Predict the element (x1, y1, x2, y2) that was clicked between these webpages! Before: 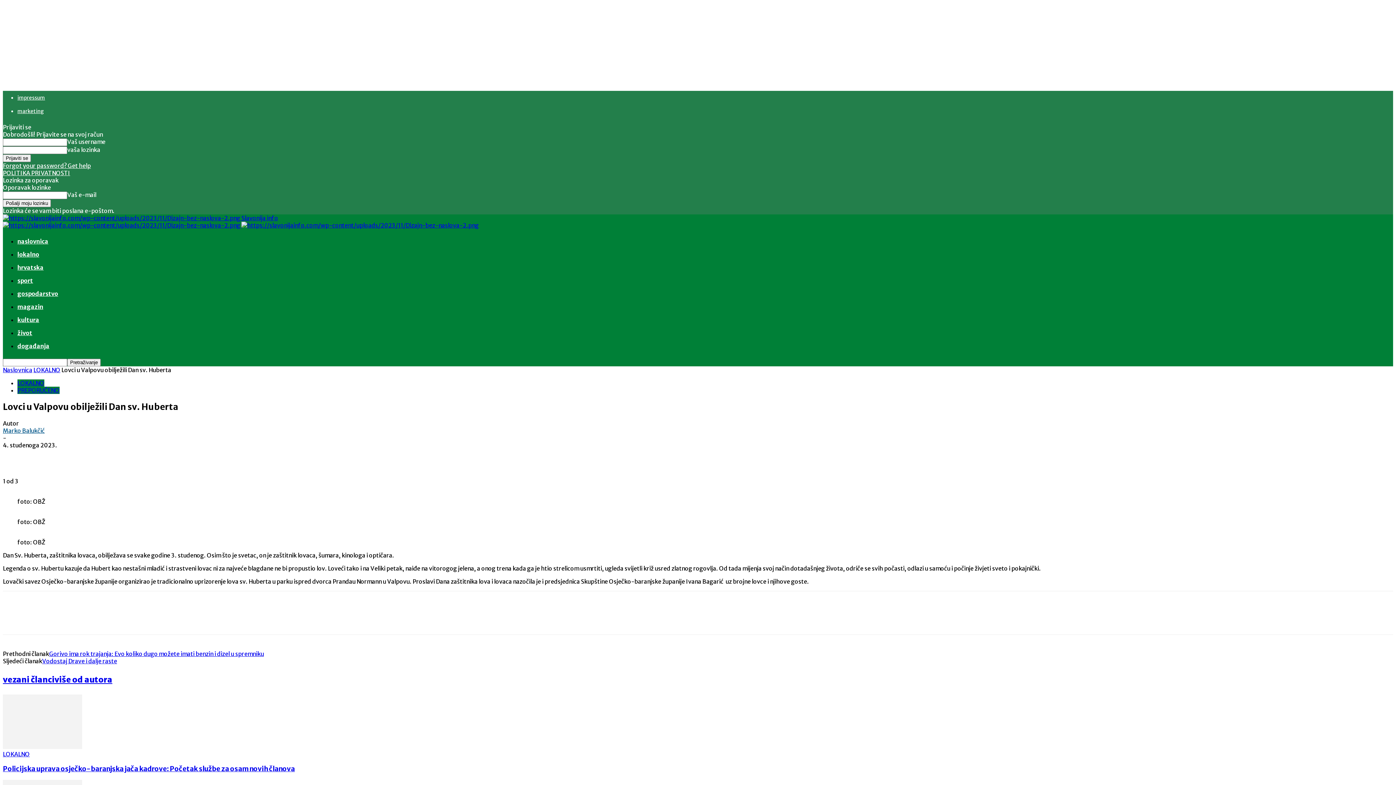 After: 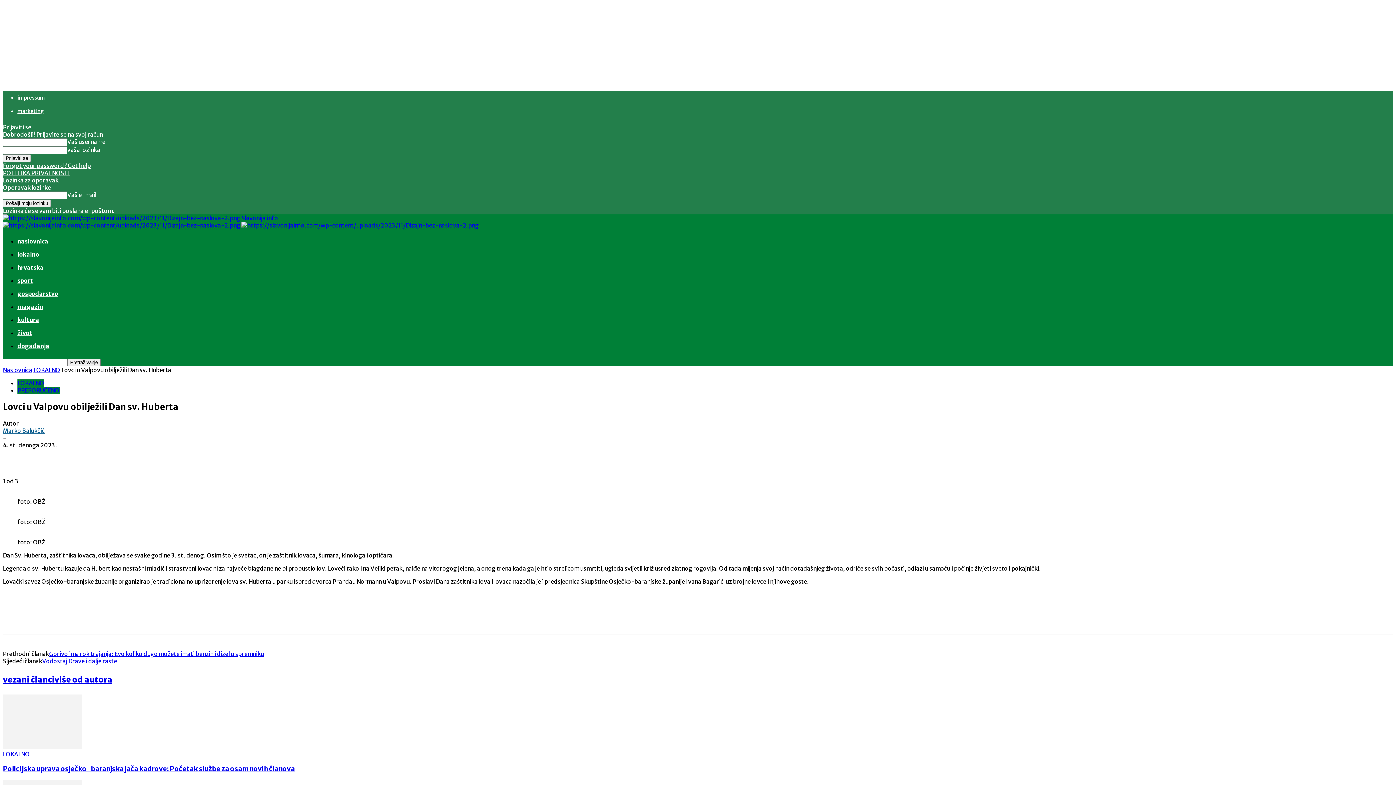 Action: bbox: (188, 449, 213, 464)